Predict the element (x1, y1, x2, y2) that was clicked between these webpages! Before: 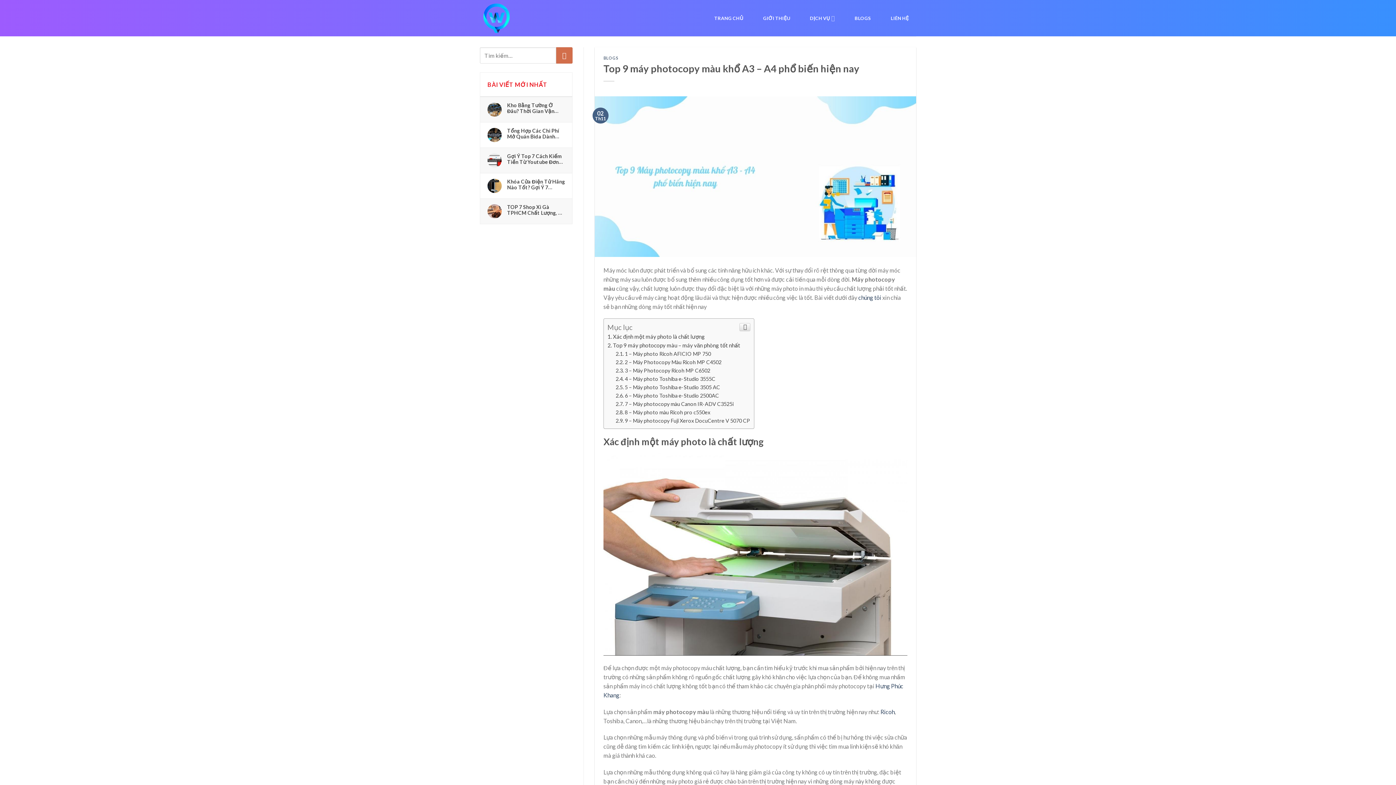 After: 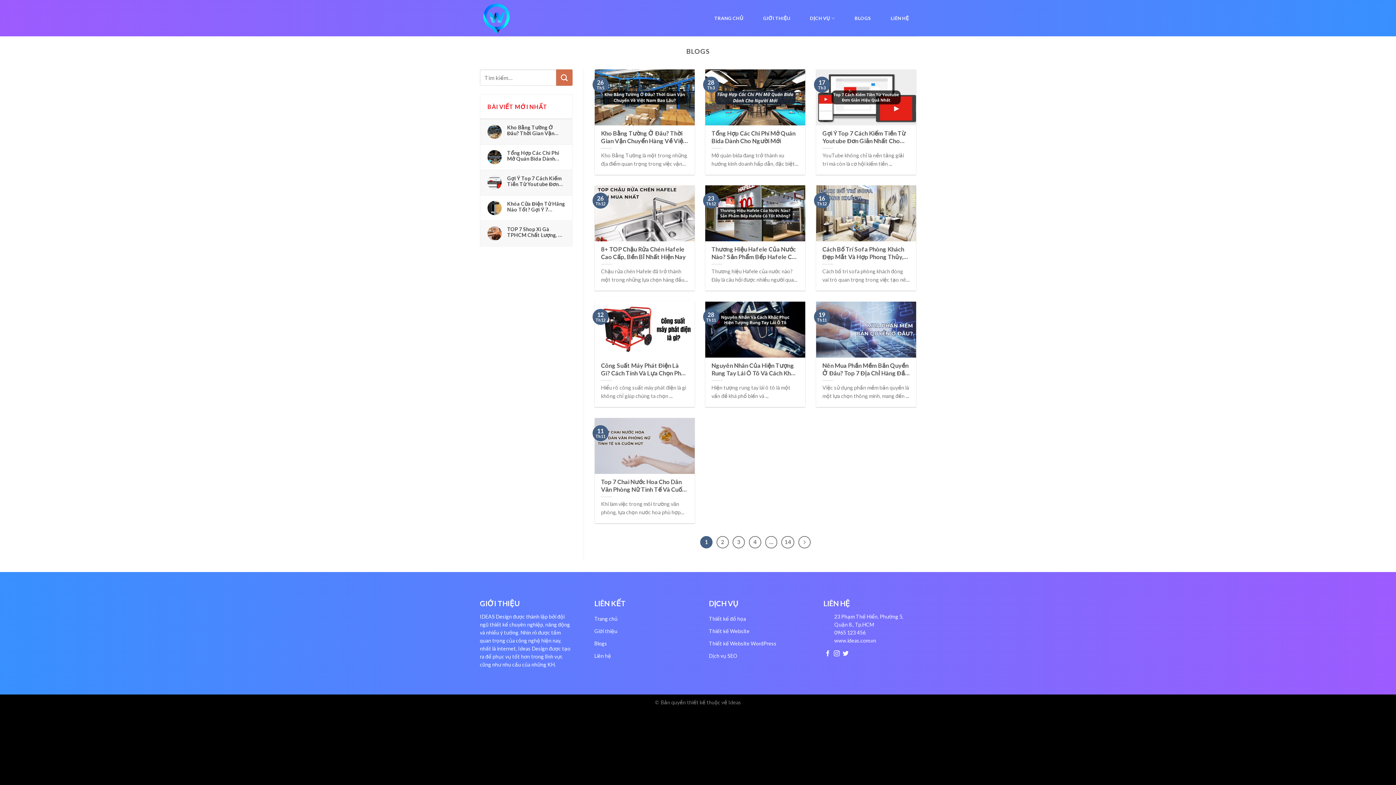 Action: label: BLOGS bbox: (854, 10, 871, 25)